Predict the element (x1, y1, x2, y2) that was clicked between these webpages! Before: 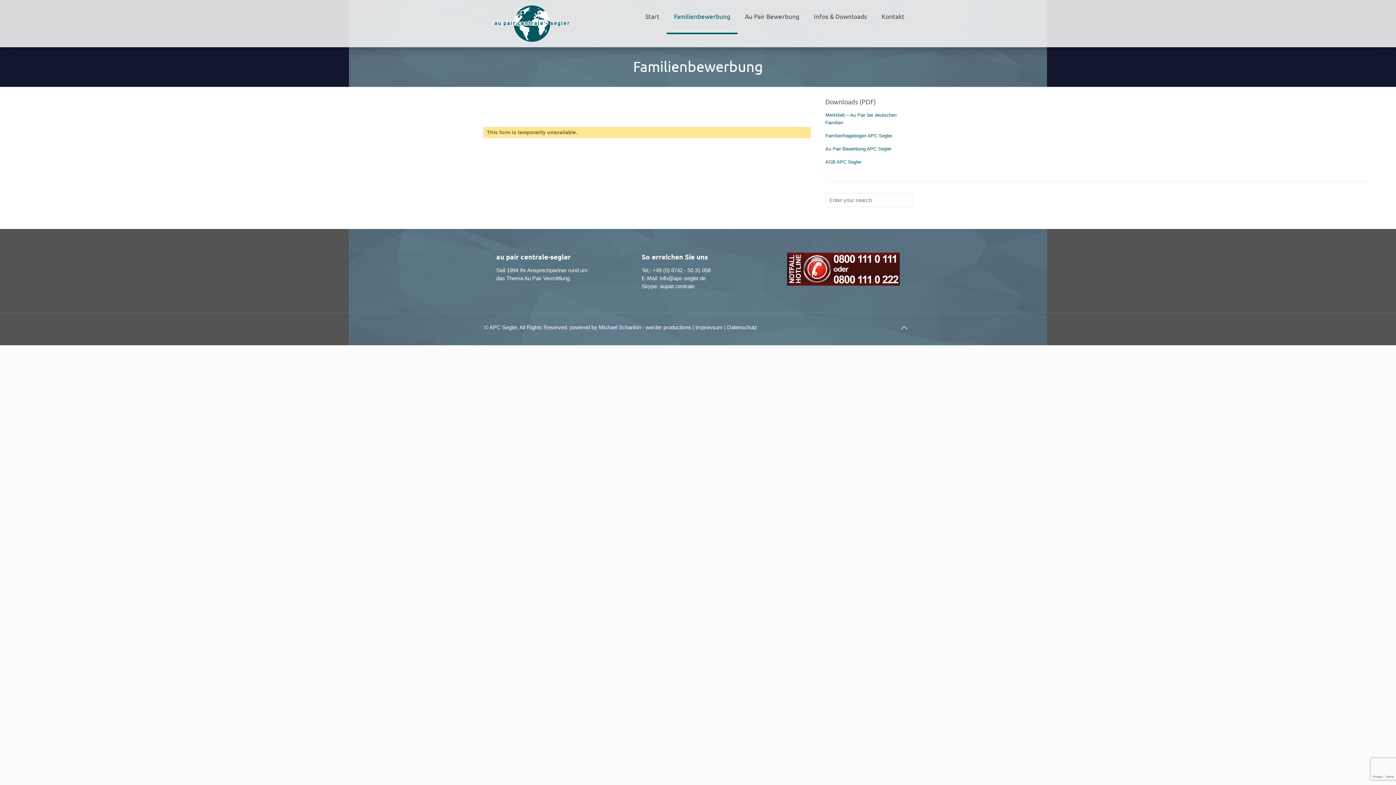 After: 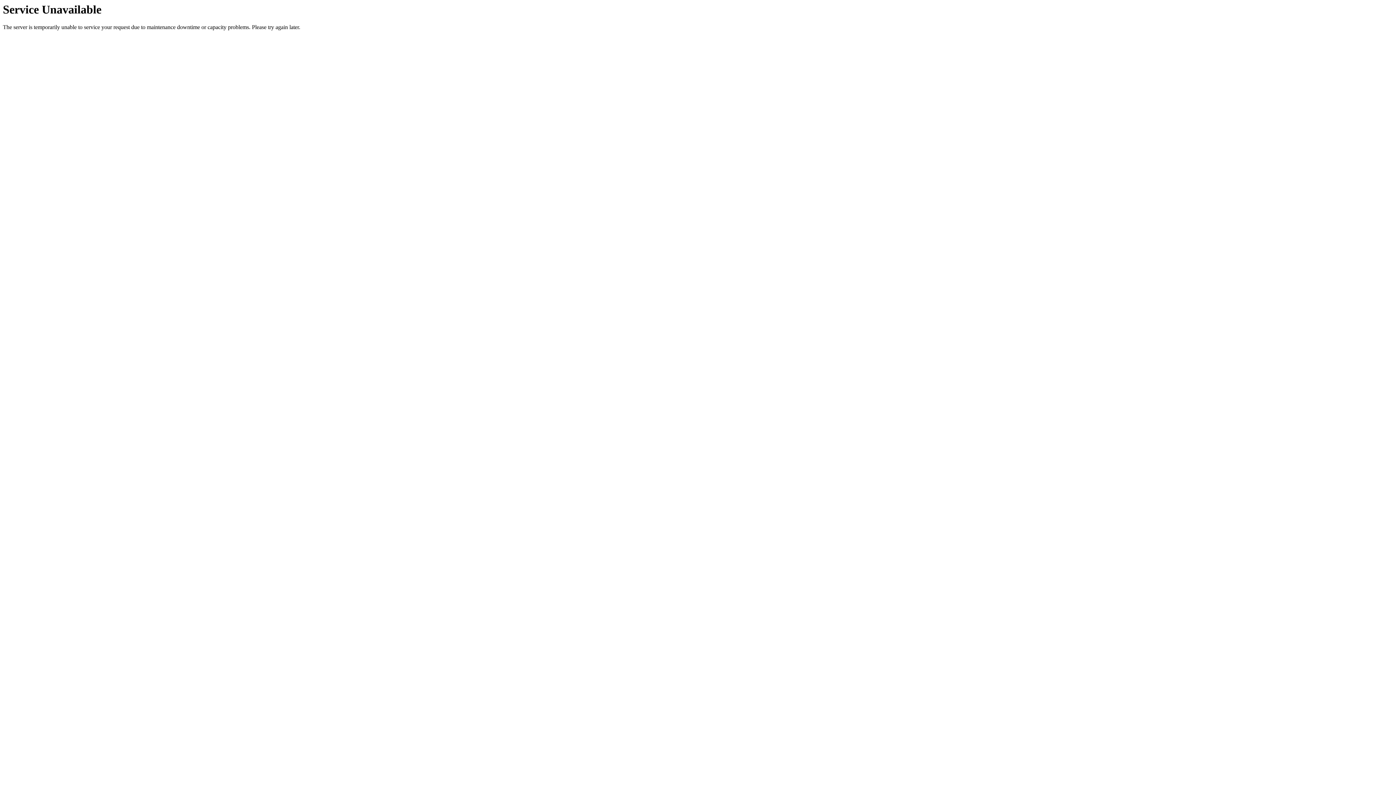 Action: bbox: (806, 0, 874, 32) label: Infos & Downloads